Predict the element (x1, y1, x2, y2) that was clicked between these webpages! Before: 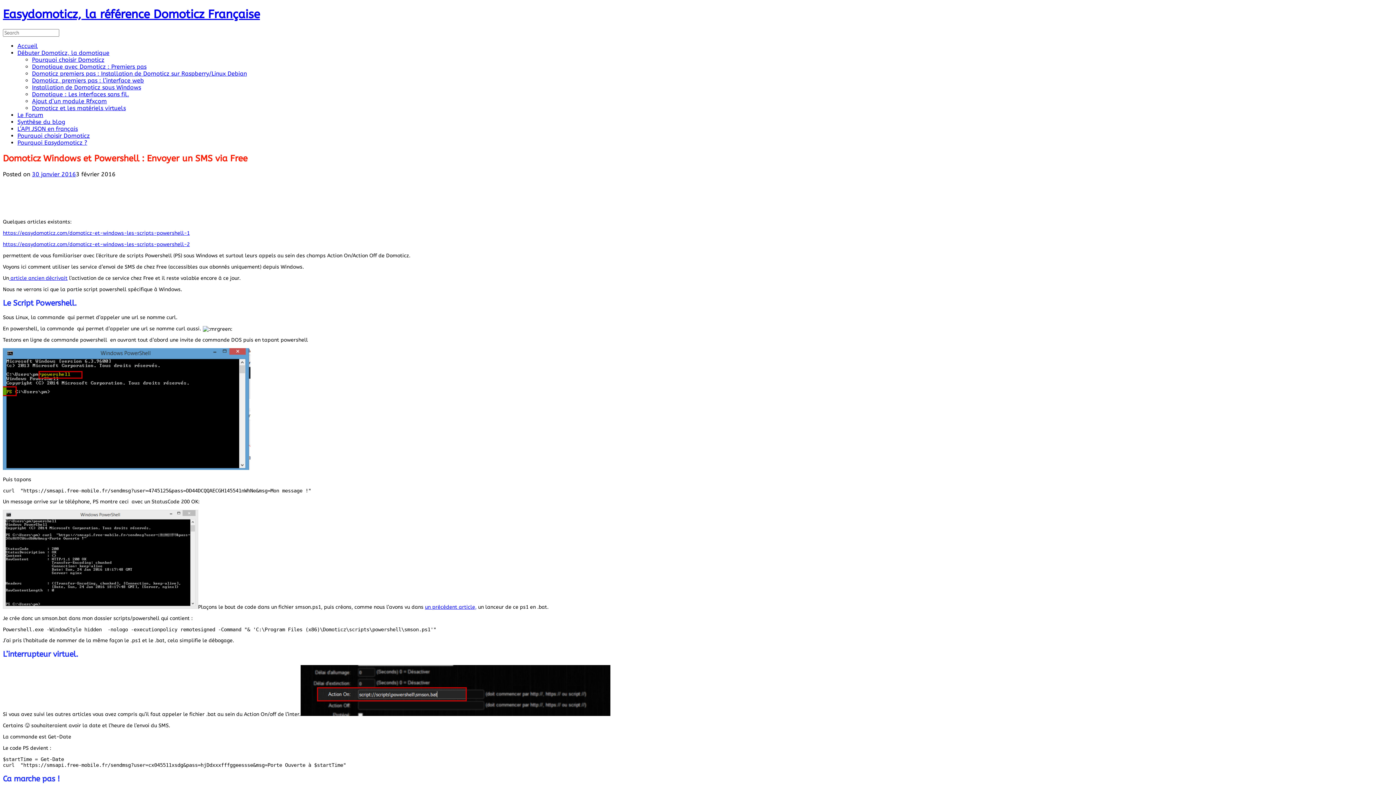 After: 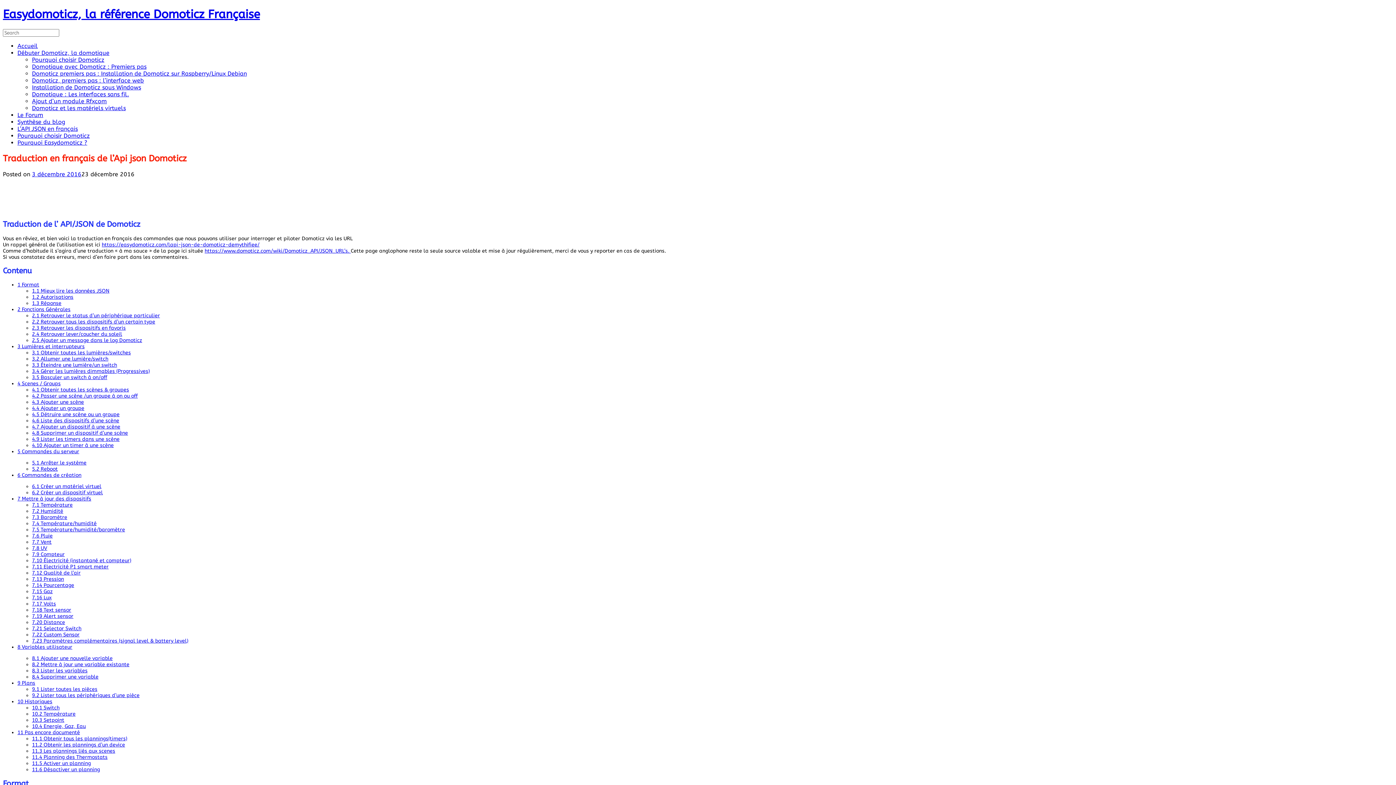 Action: bbox: (17, 125, 77, 132) label: L’API JSON en français